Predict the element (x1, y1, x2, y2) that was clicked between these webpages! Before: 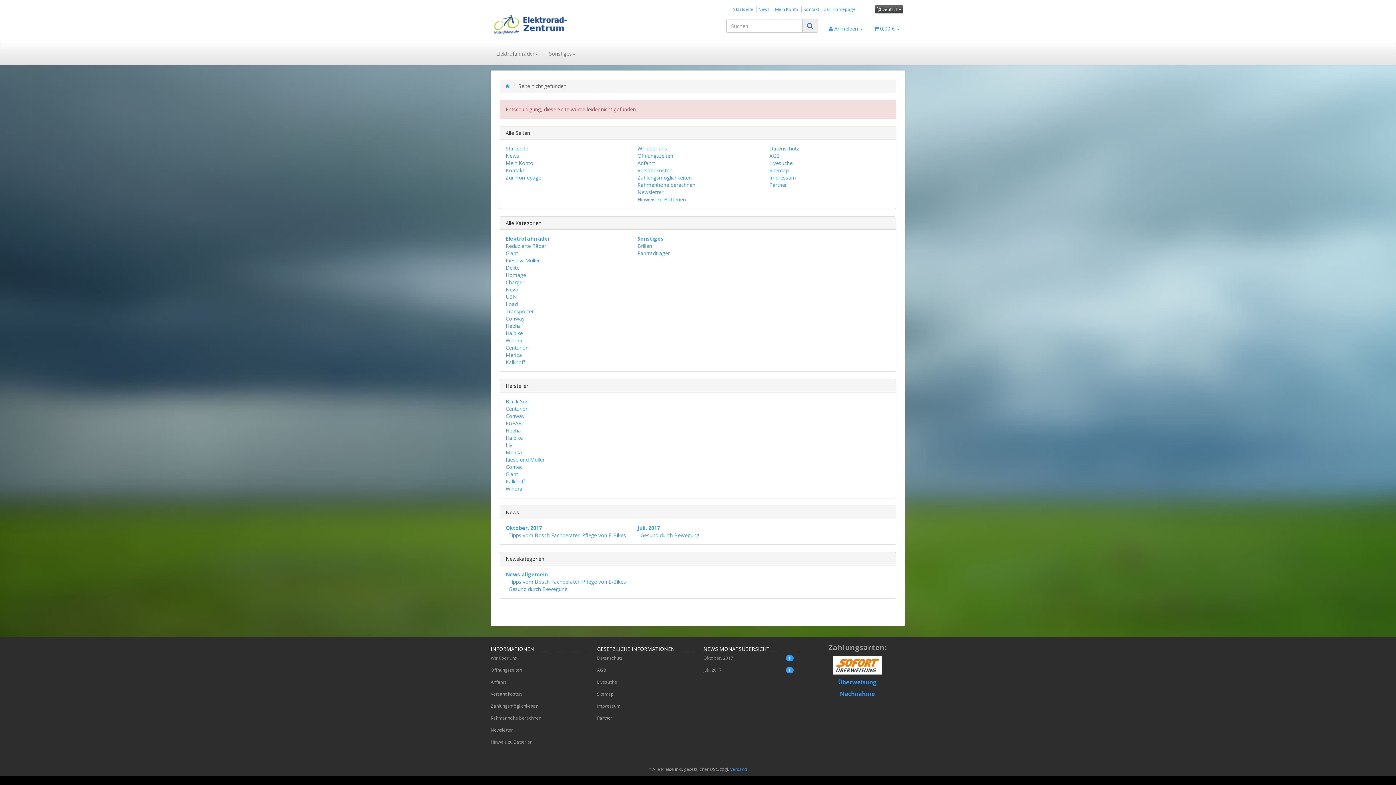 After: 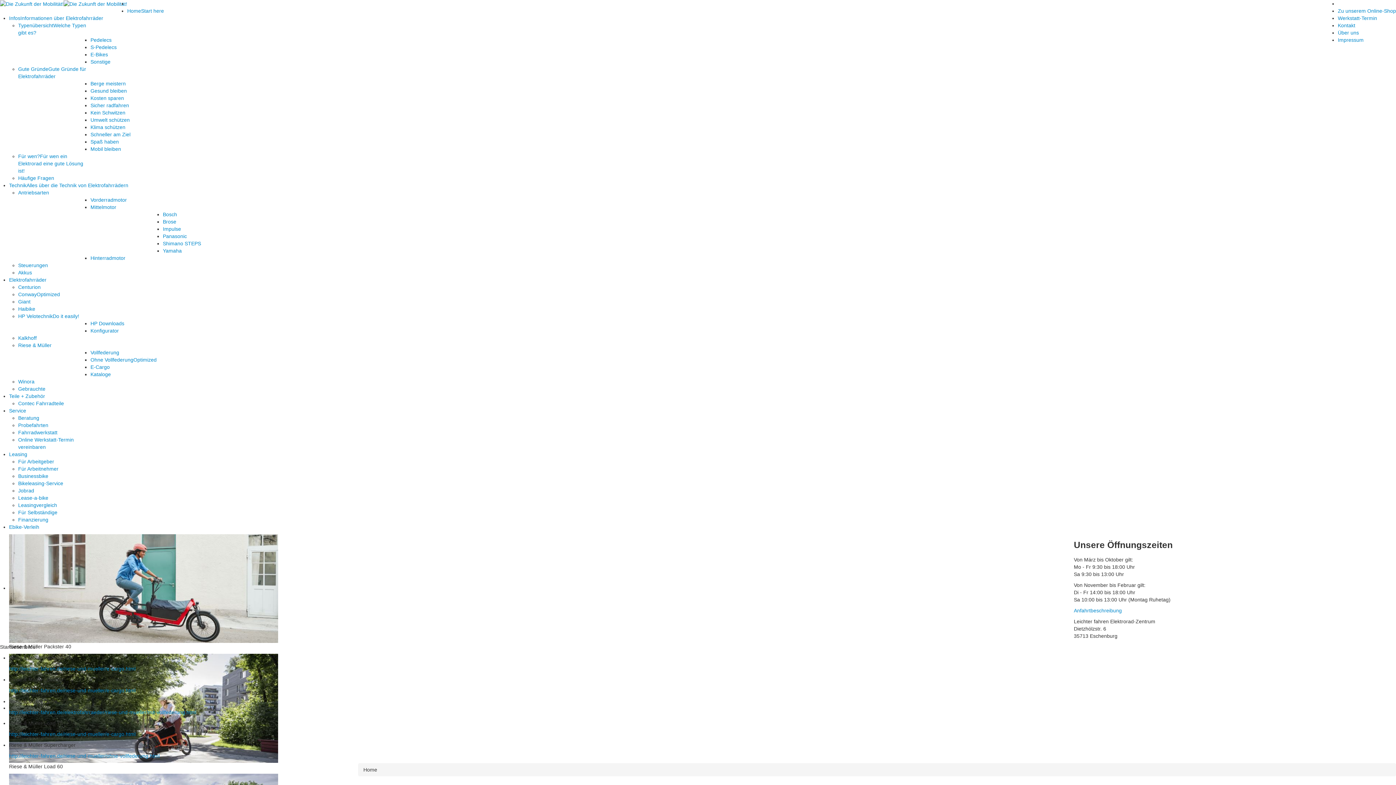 Action: bbox: (505, 174, 541, 181) label: Zur Homepage